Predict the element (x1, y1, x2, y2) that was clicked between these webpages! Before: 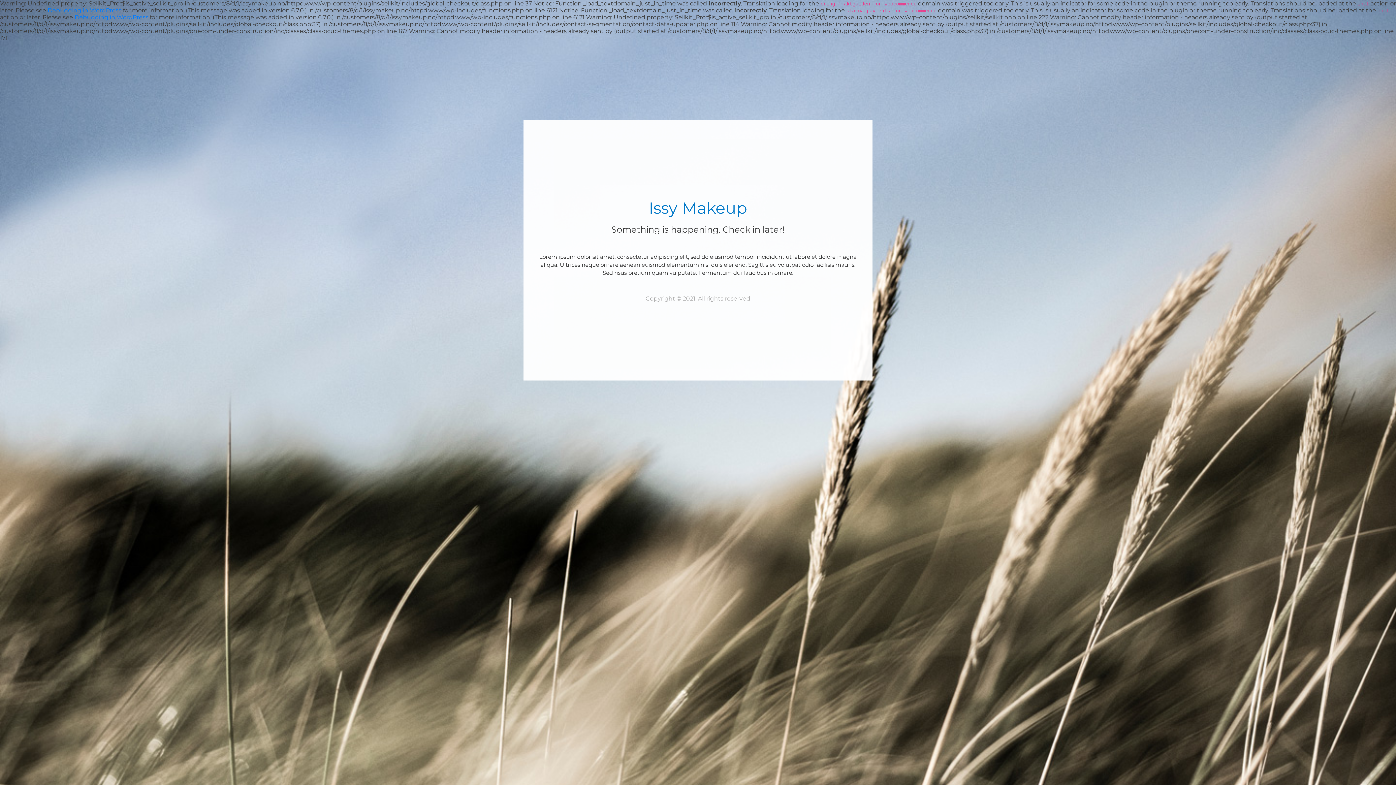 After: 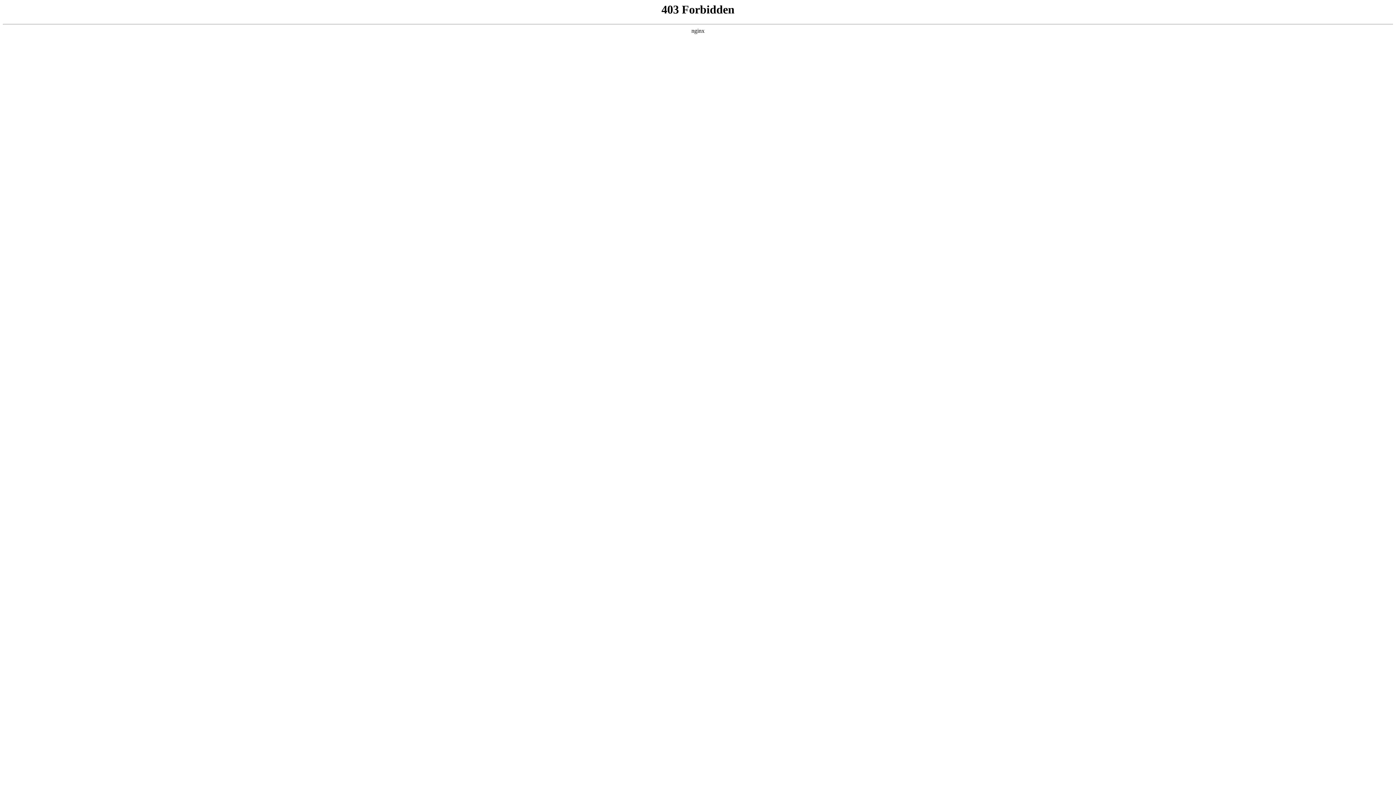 Action: label: Debugging in WordPress bbox: (74, 13, 148, 20)